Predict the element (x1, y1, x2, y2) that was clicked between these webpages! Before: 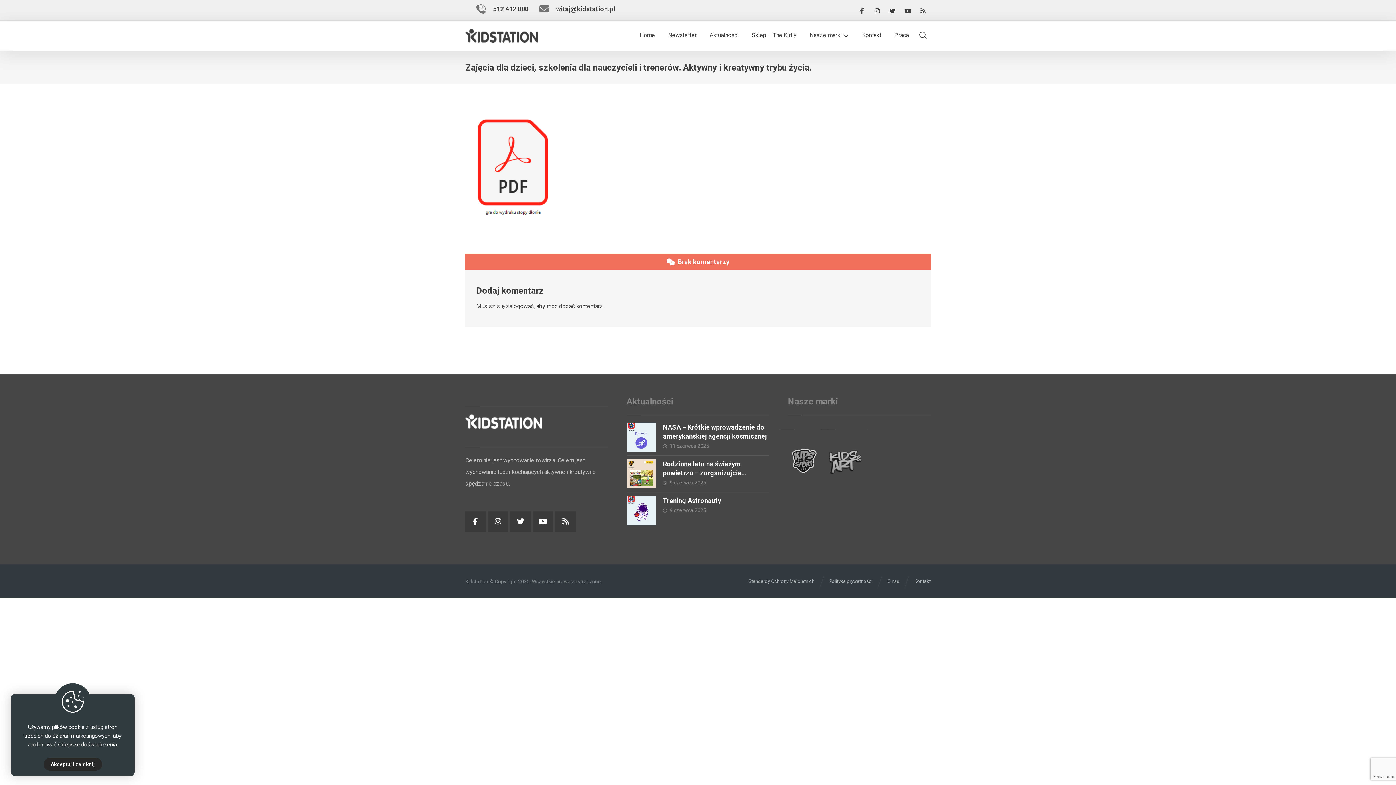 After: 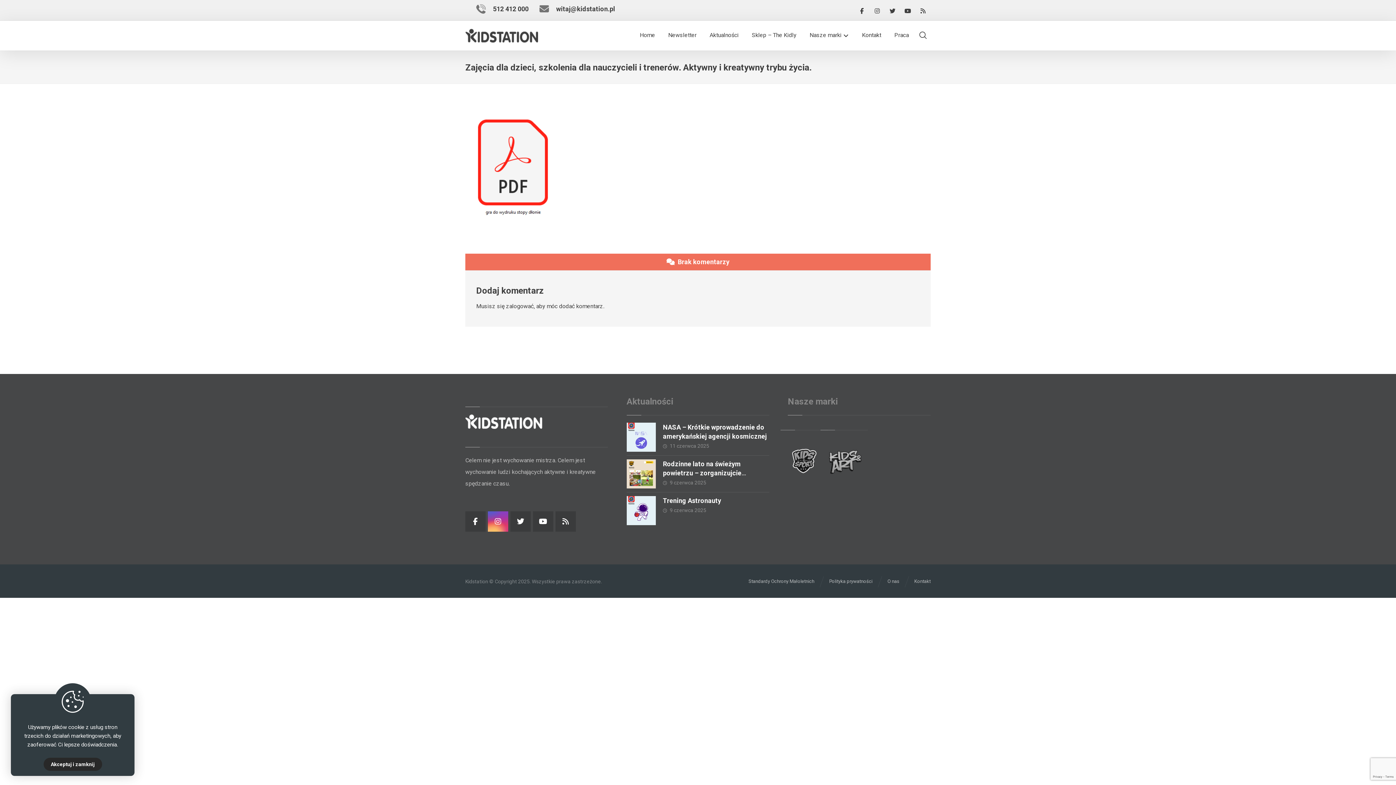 Action: label: Instagram bbox: (488, 511, 508, 532)